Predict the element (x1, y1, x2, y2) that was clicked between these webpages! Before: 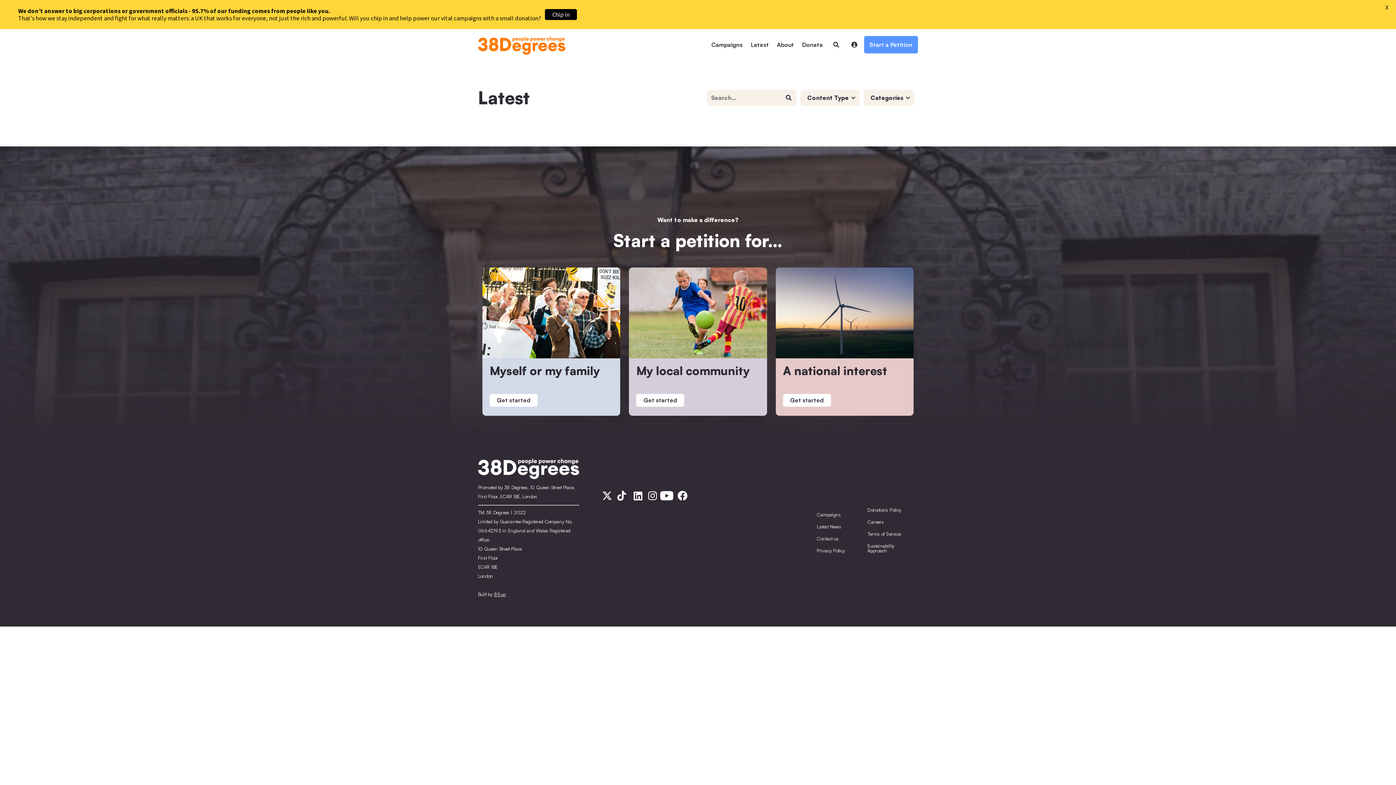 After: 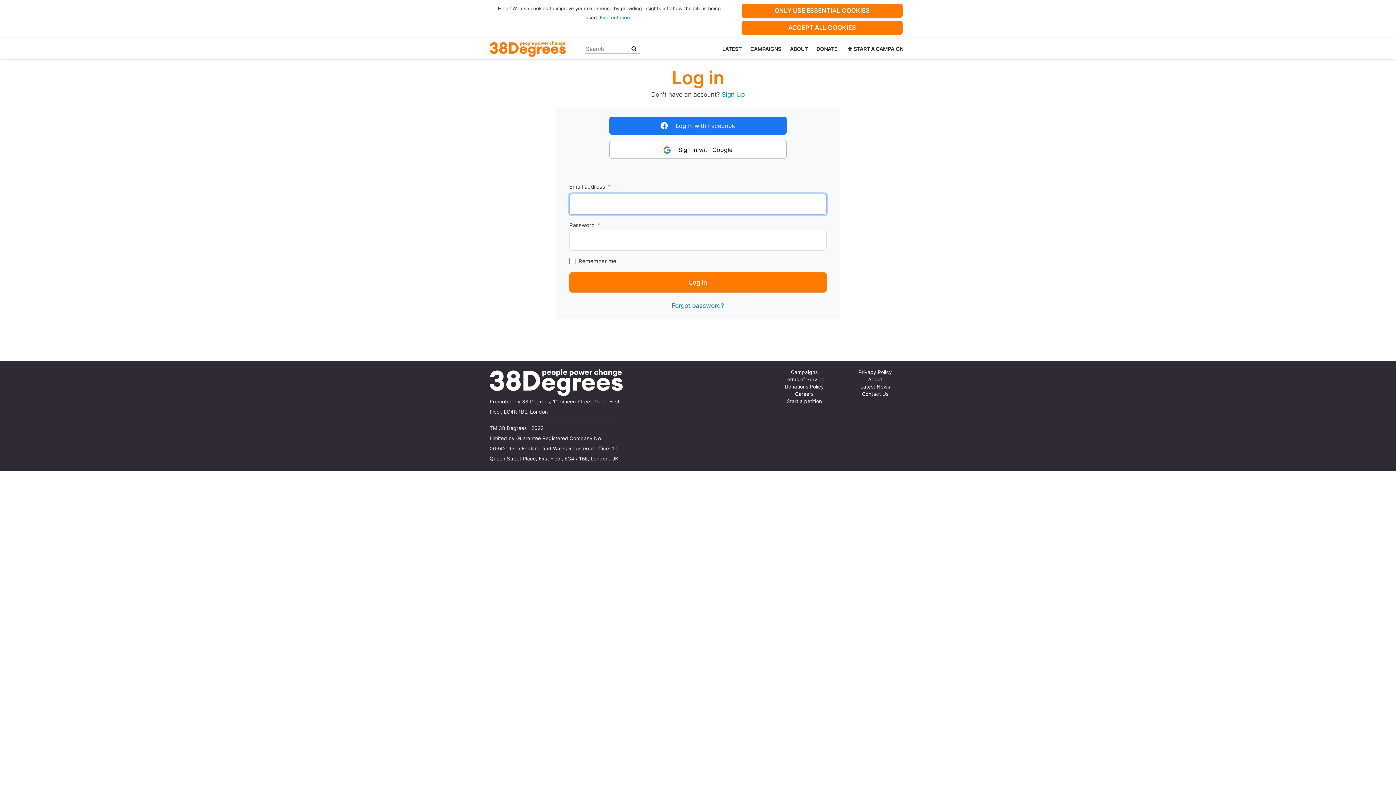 Action: label:  bbox: (845, 36, 863, 53)